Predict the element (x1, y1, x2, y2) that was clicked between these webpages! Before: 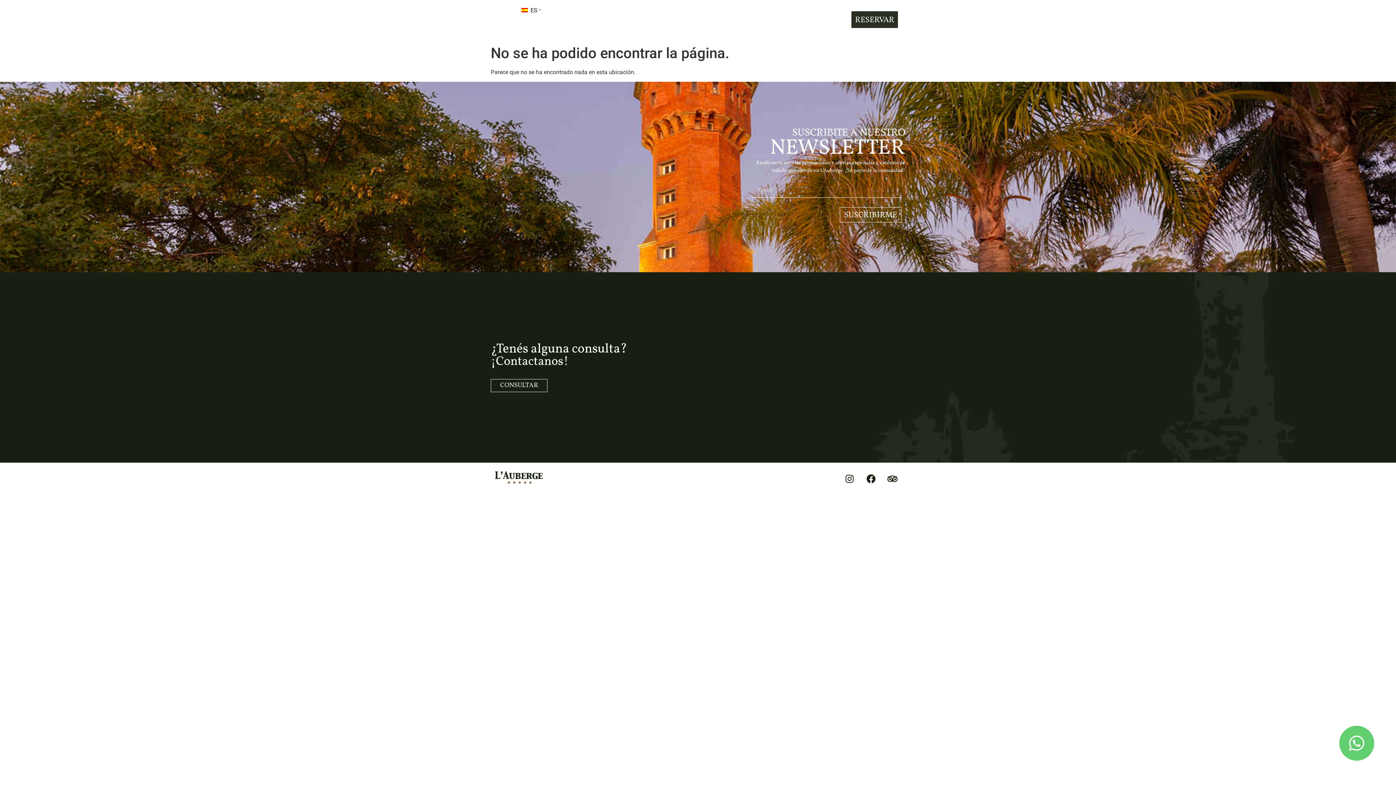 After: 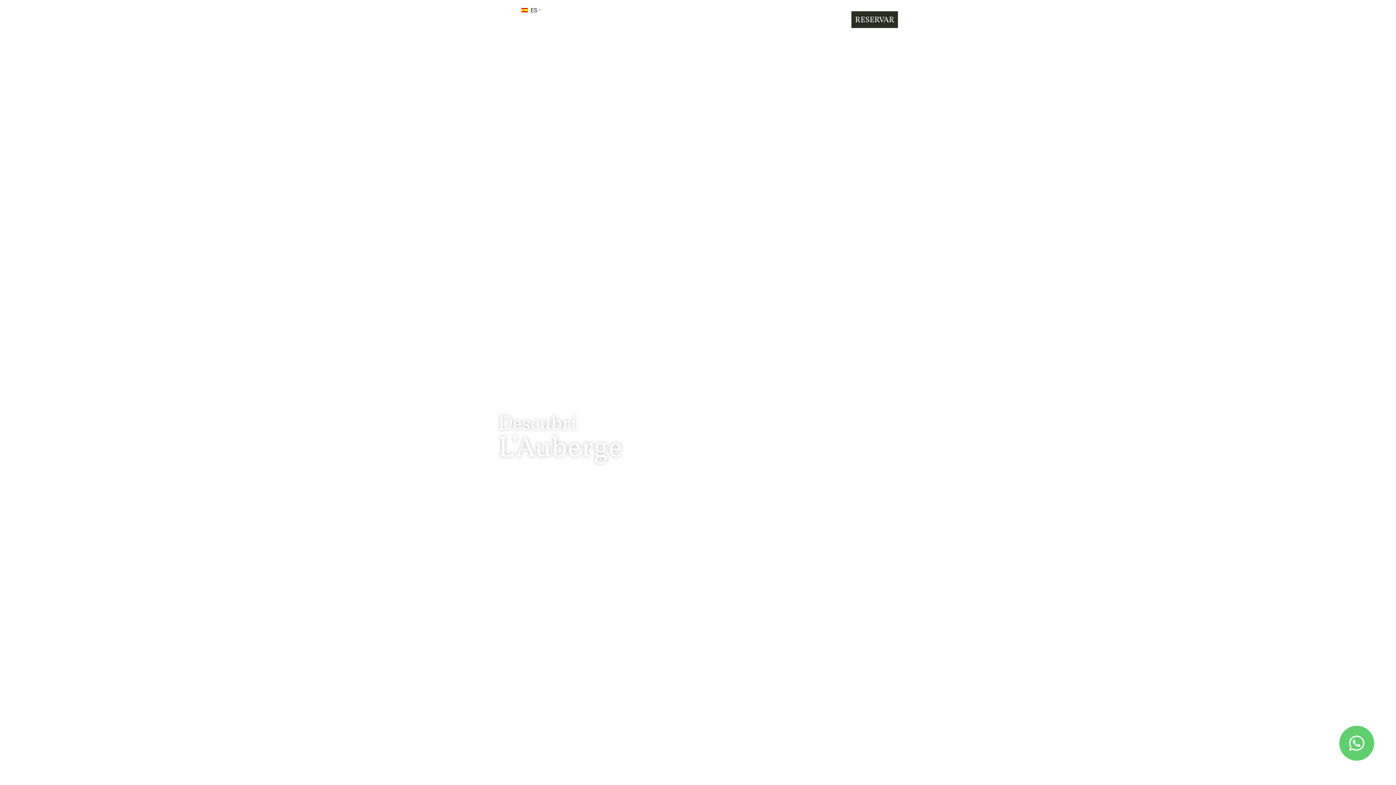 Action: bbox: (679, 5, 718, 34)